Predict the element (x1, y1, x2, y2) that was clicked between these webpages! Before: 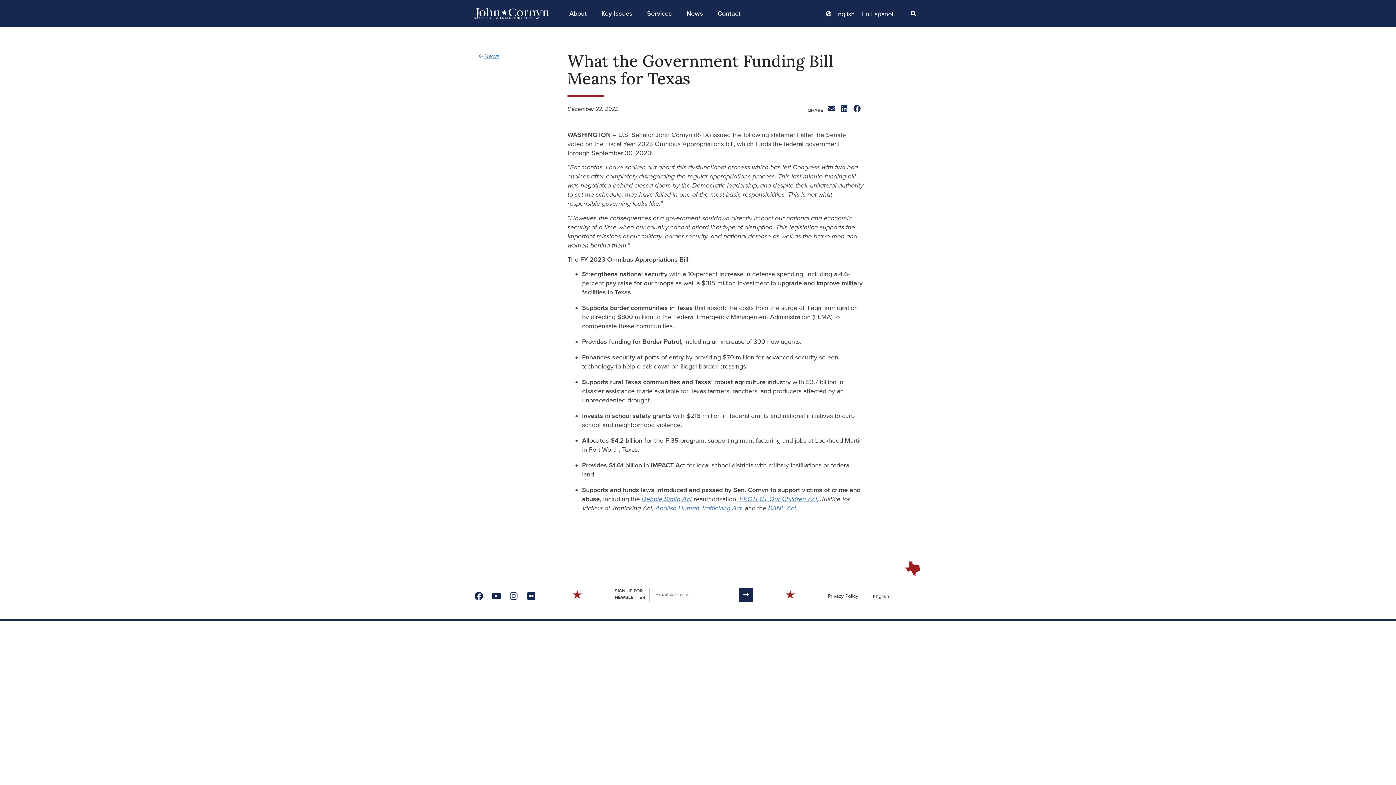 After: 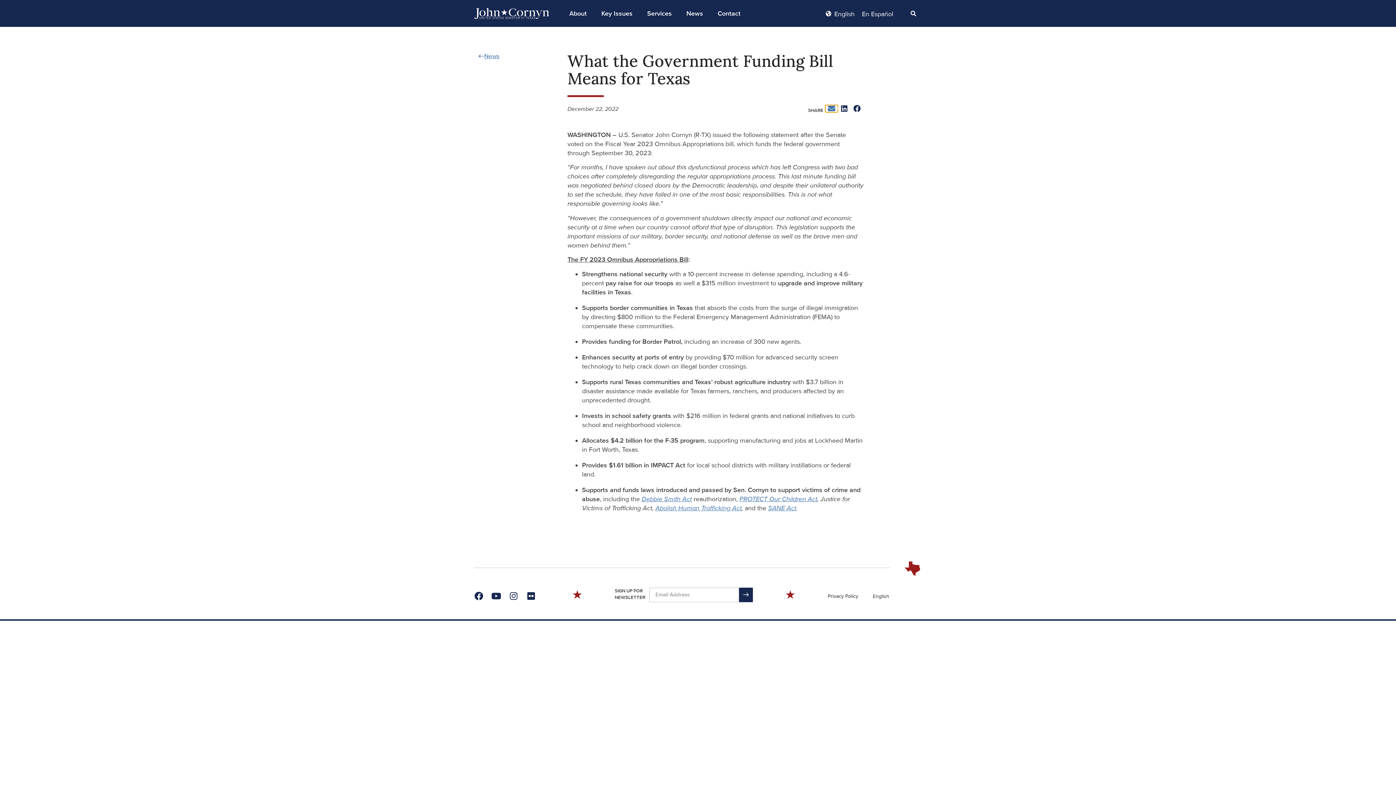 Action: label: Share on email bbox: (825, 105, 838, 112)